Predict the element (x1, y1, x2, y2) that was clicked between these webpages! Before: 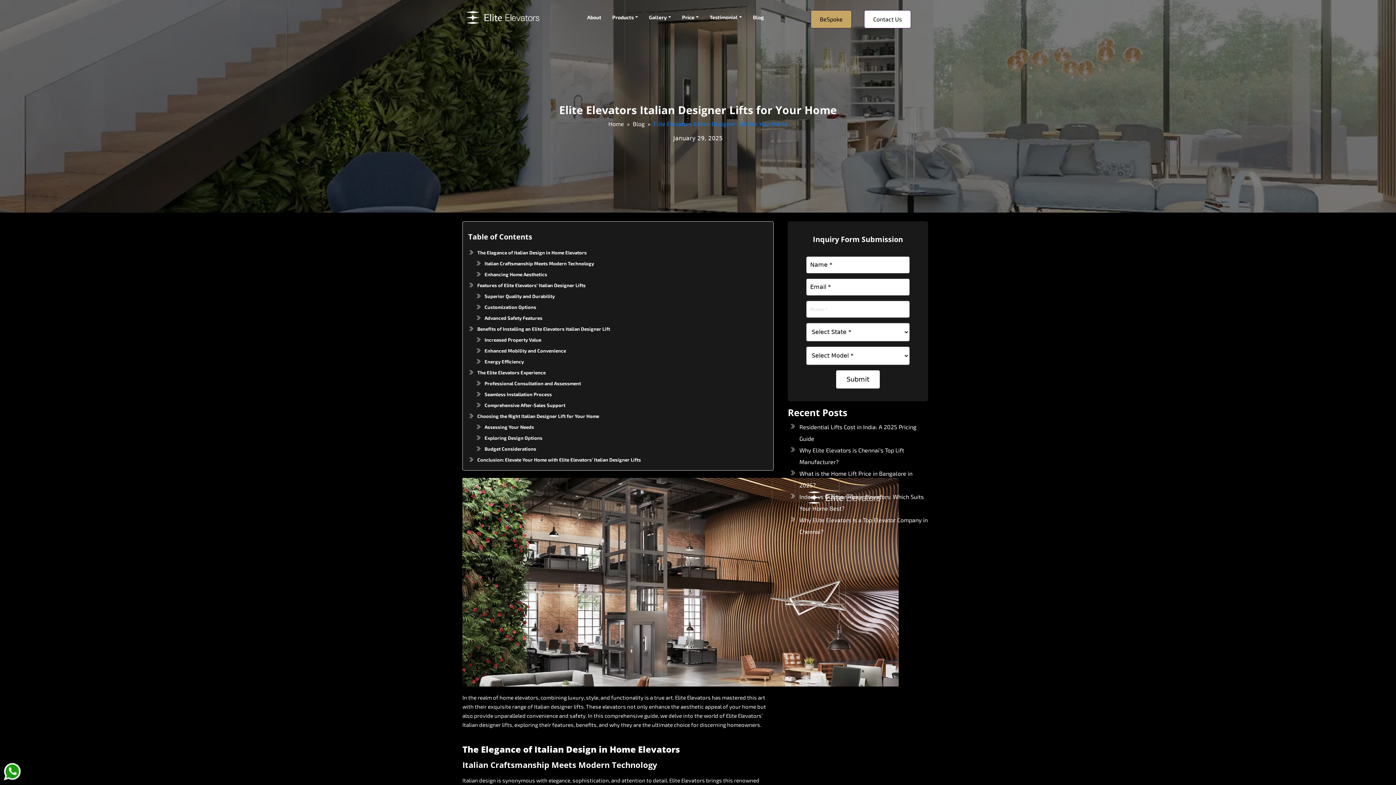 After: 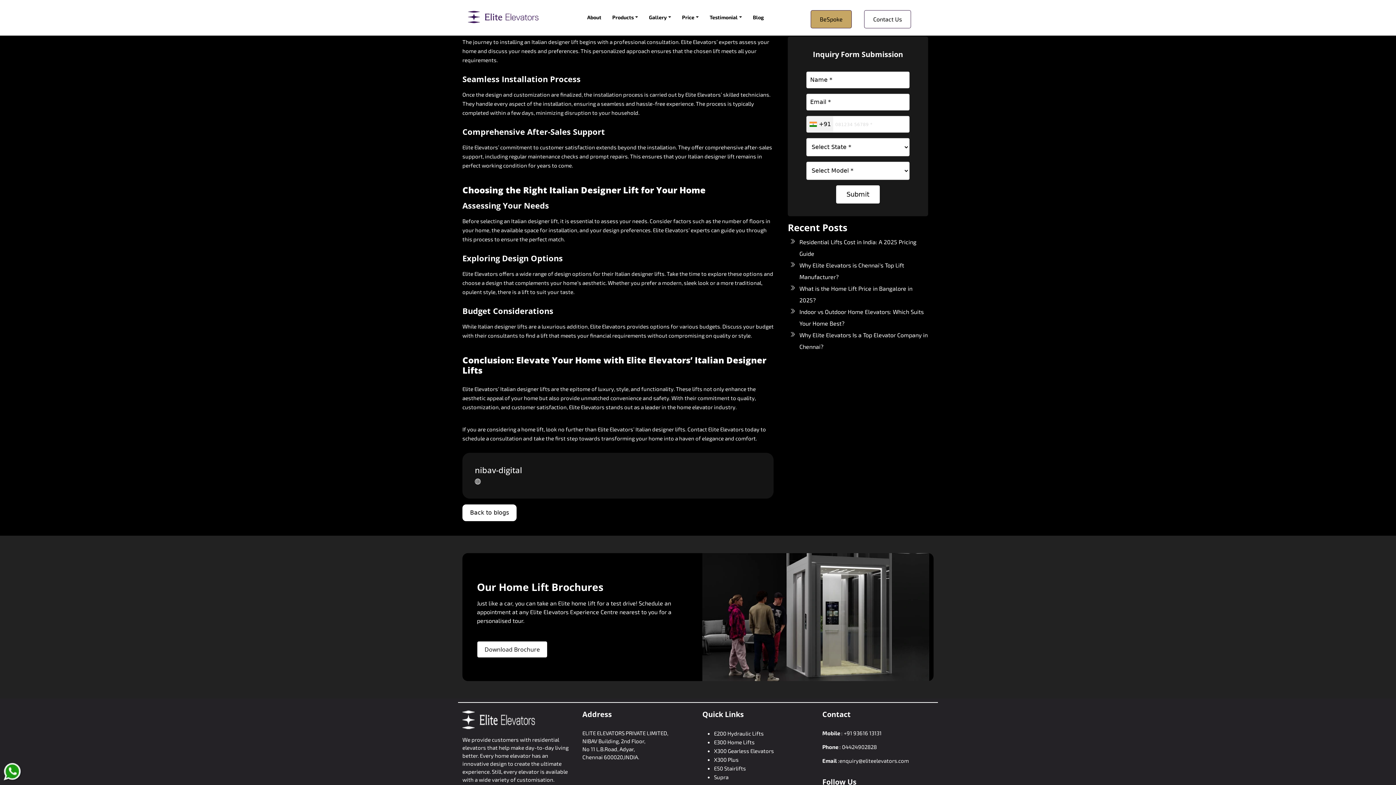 Action: bbox: (477, 369, 545, 375) label: The Elite Elevators Experience